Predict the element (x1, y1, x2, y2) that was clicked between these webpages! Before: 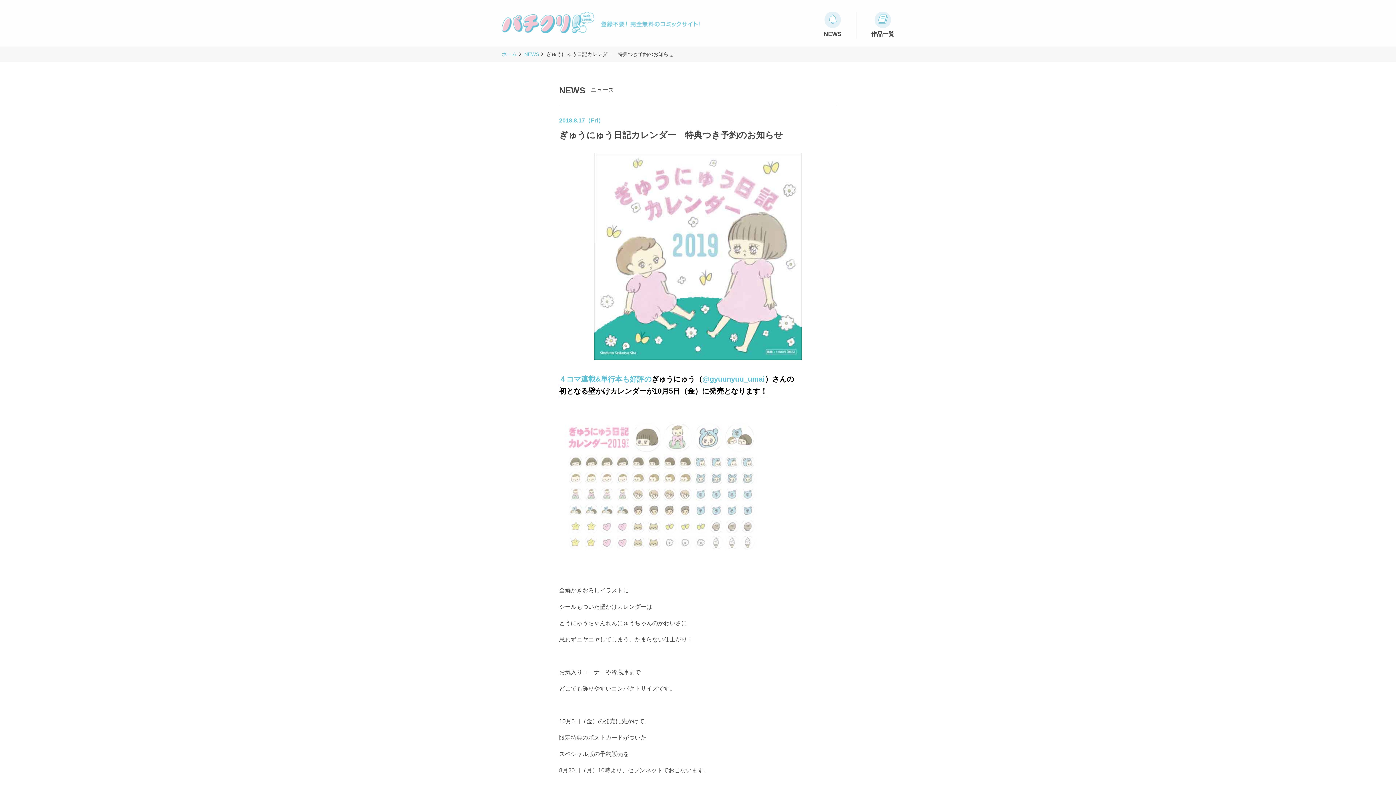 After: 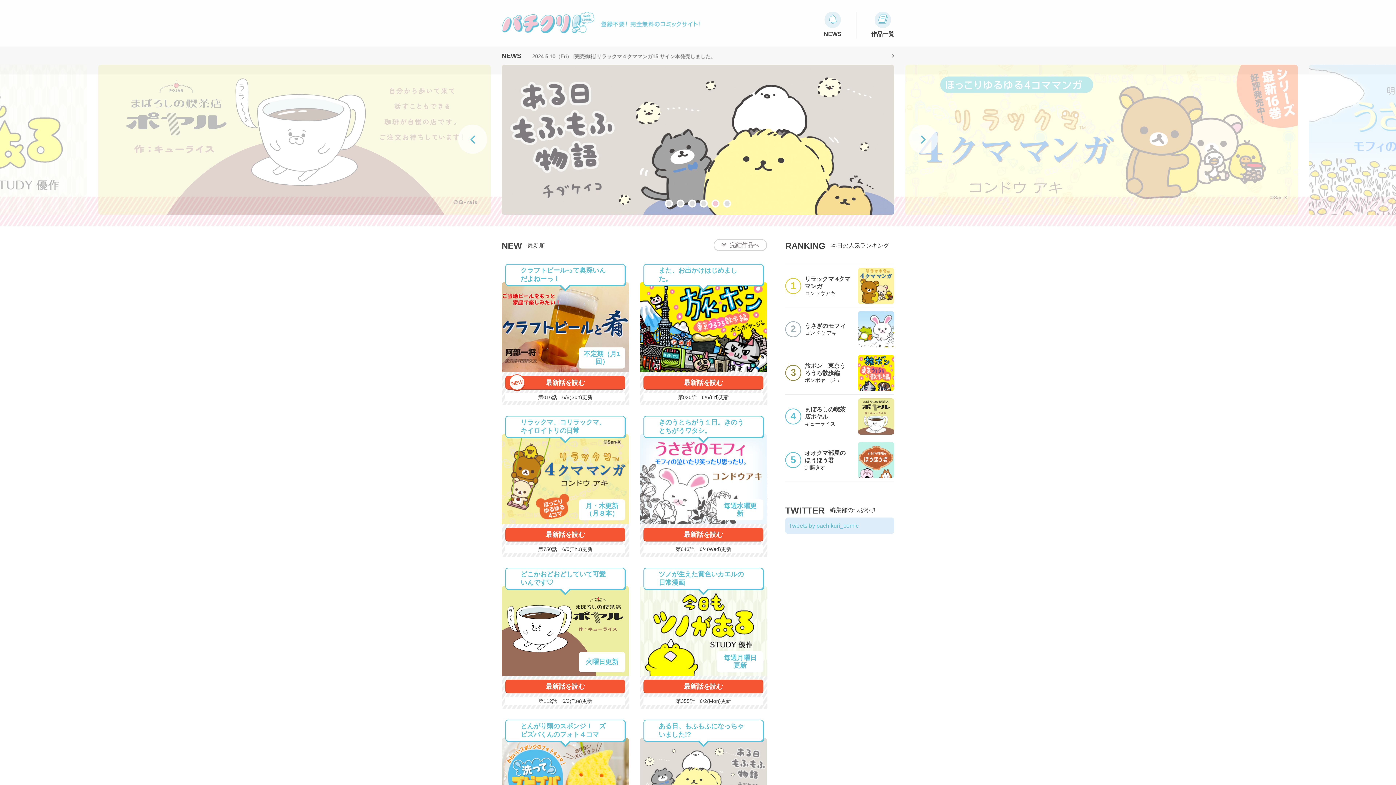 Action: bbox: (501, 11, 594, 33)